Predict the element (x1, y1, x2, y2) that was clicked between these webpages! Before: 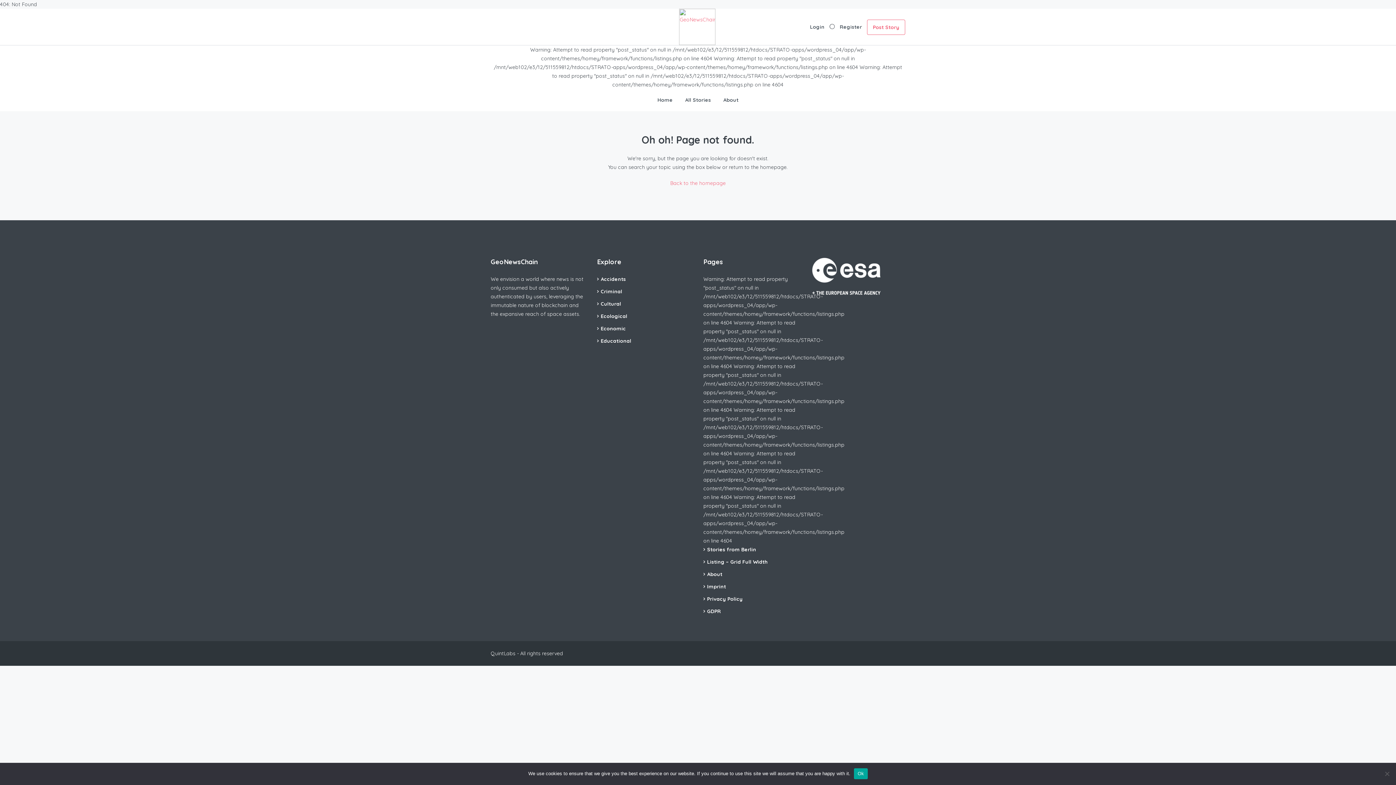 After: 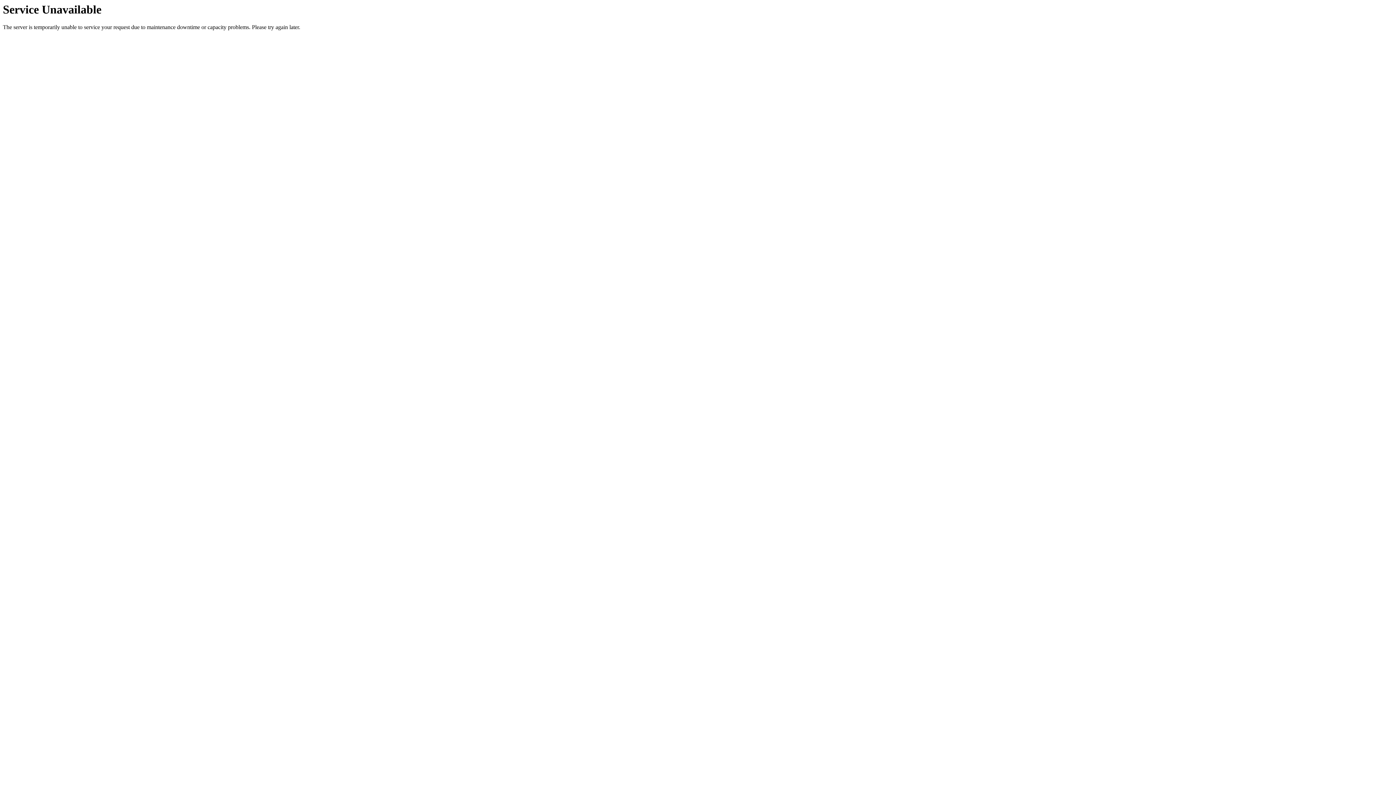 Action: bbox: (703, 607, 721, 616) label: GDPR